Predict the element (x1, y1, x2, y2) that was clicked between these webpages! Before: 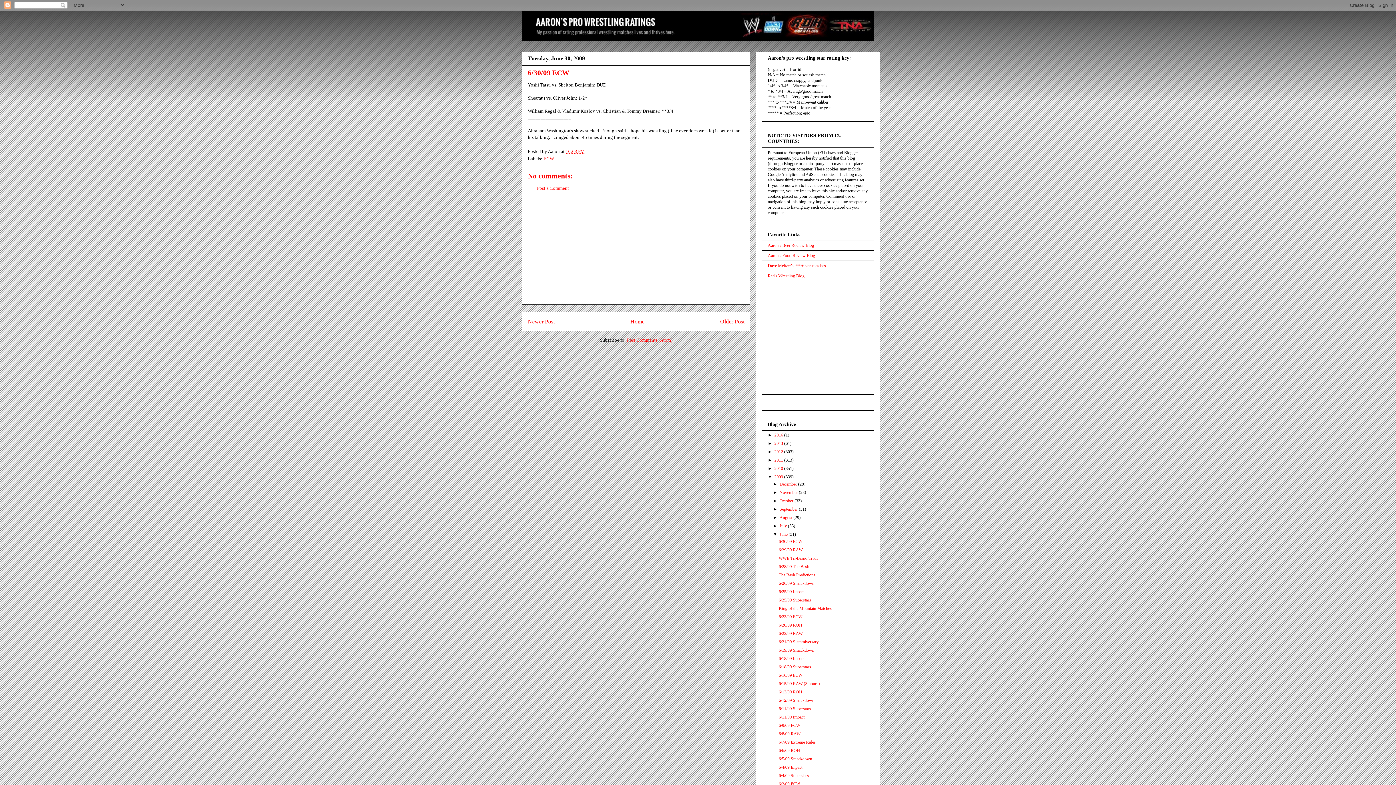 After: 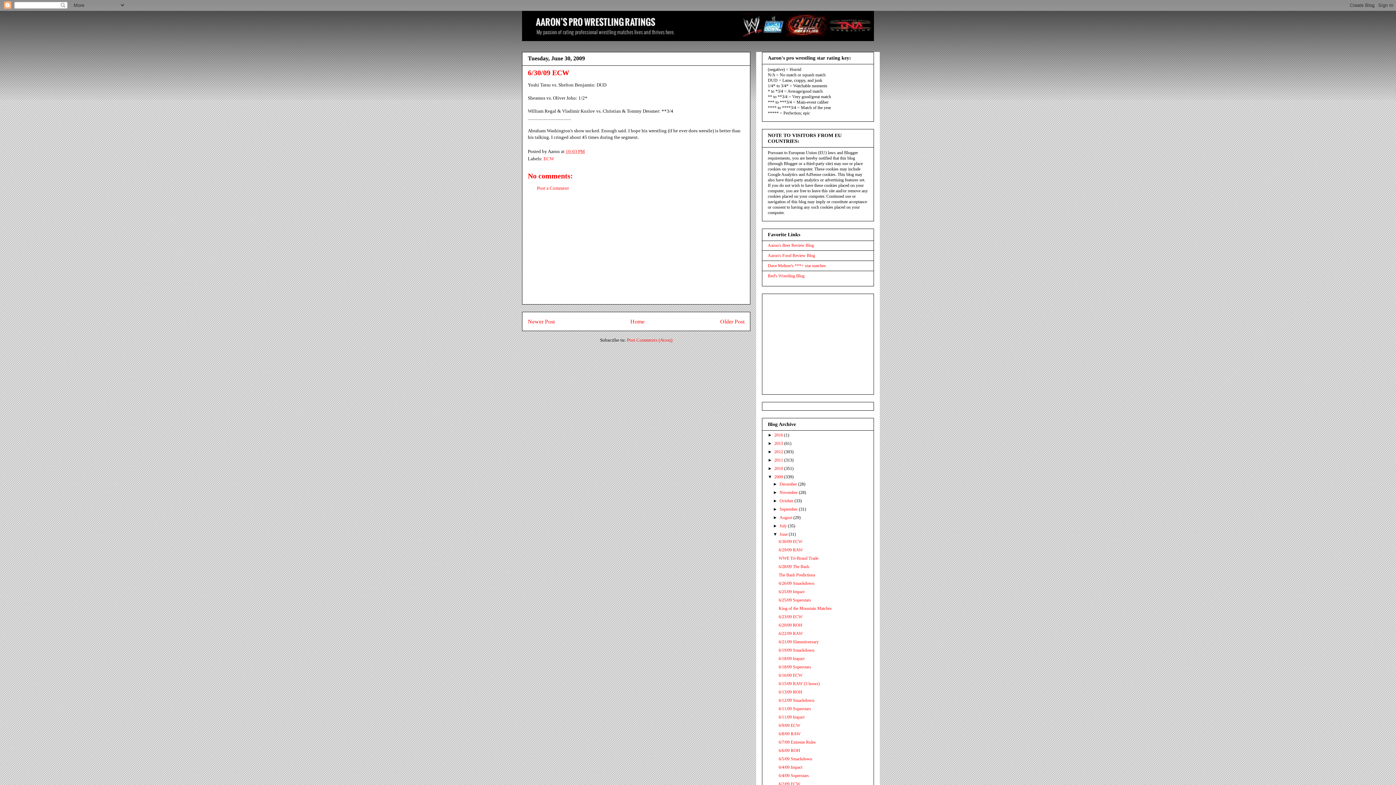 Action: bbox: (565, 148, 585, 154) label: 10:03 PM